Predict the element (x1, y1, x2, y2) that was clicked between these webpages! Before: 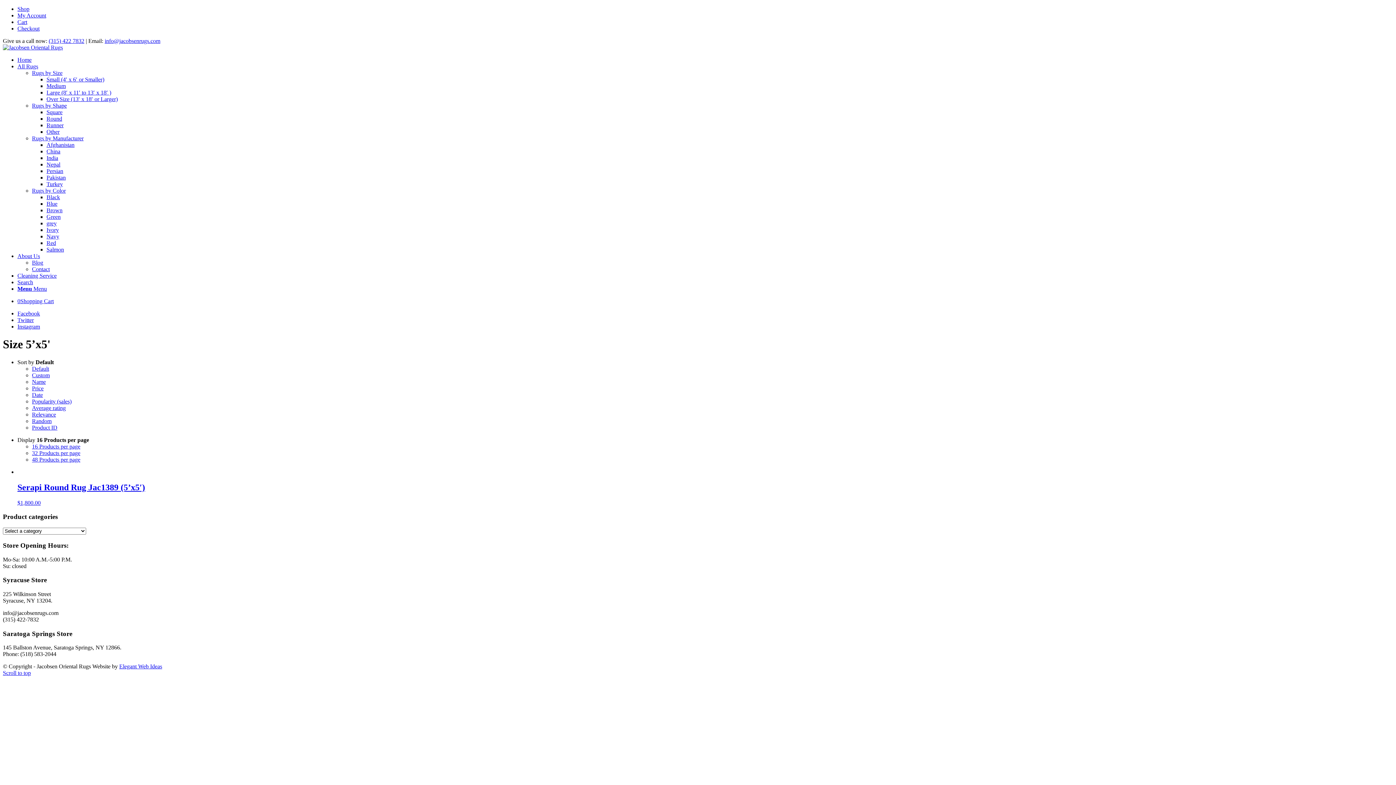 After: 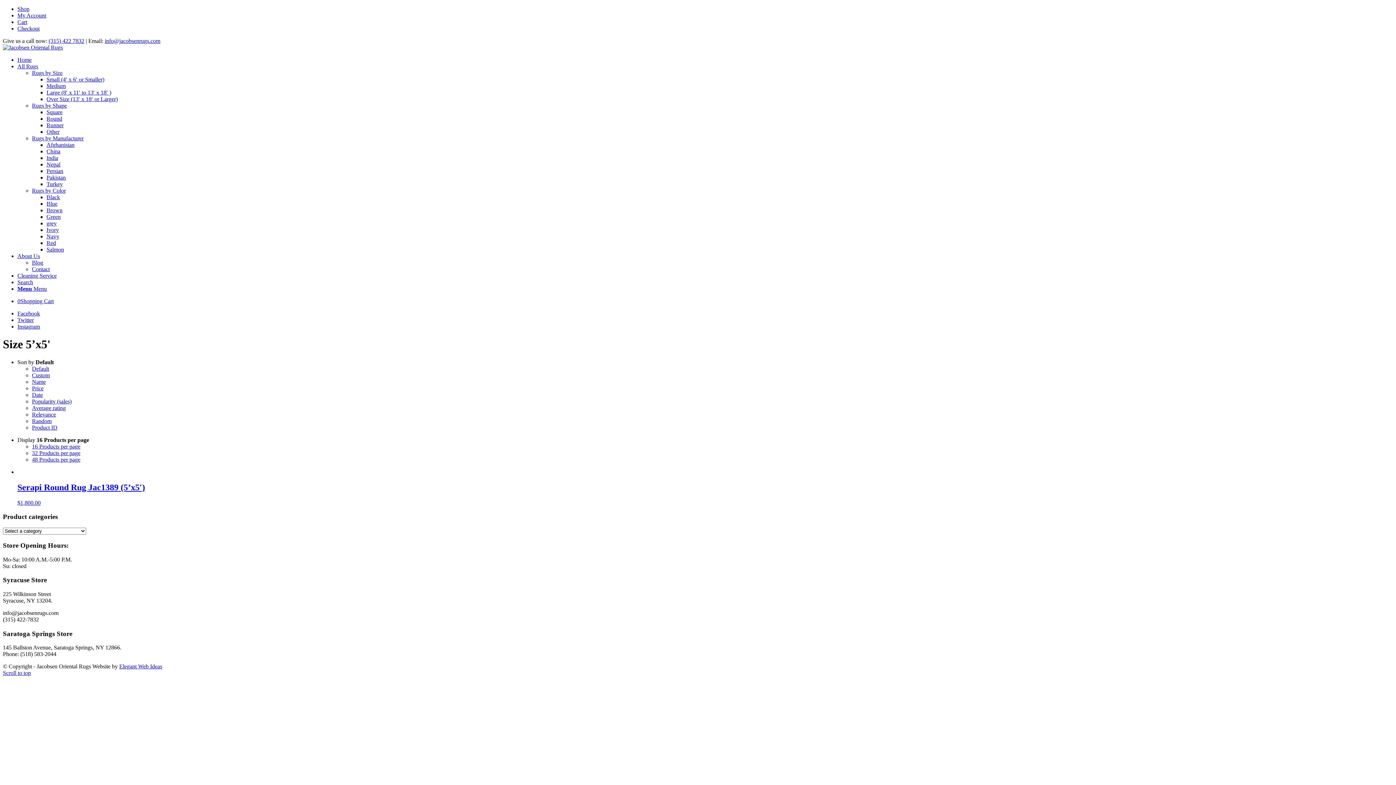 Action: label: Elegant Web Ideas bbox: (119, 663, 162, 669)